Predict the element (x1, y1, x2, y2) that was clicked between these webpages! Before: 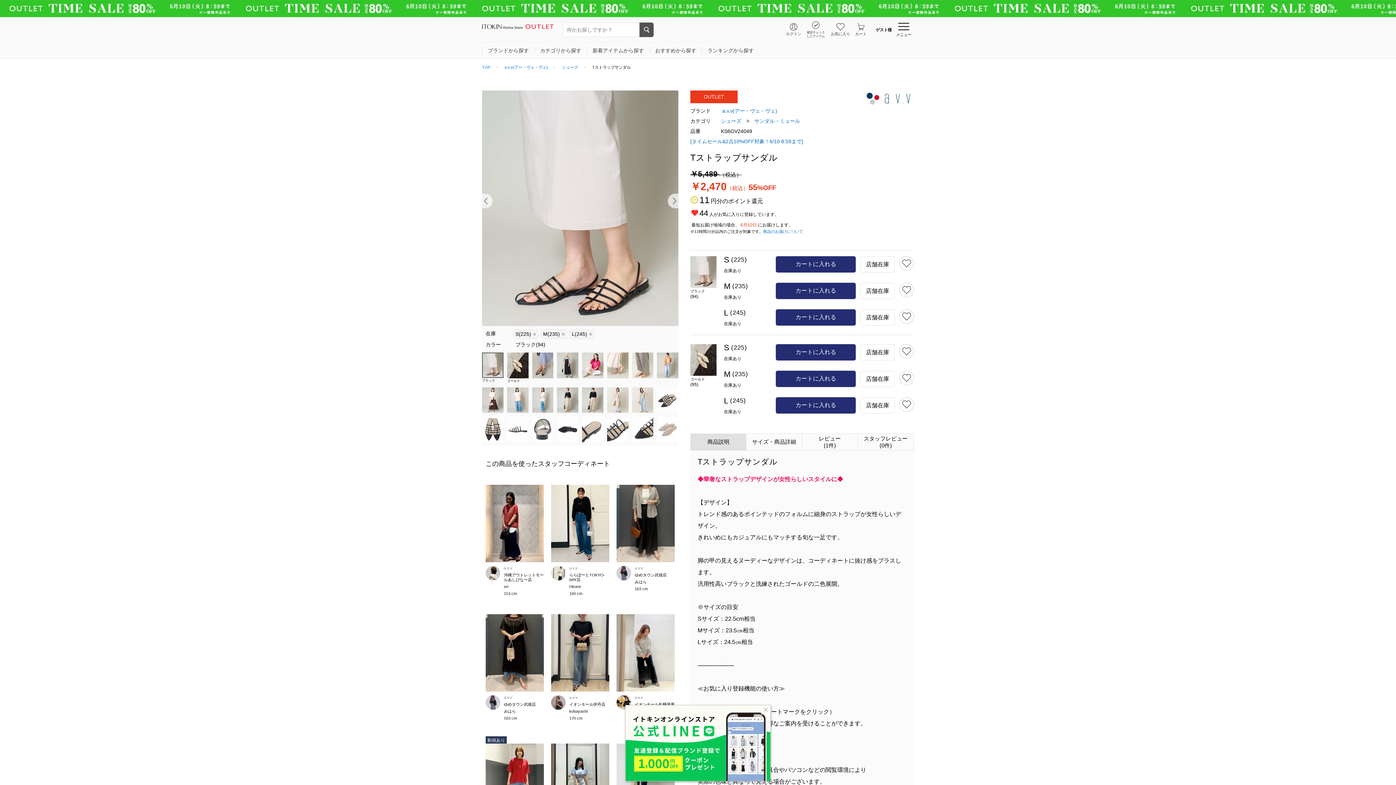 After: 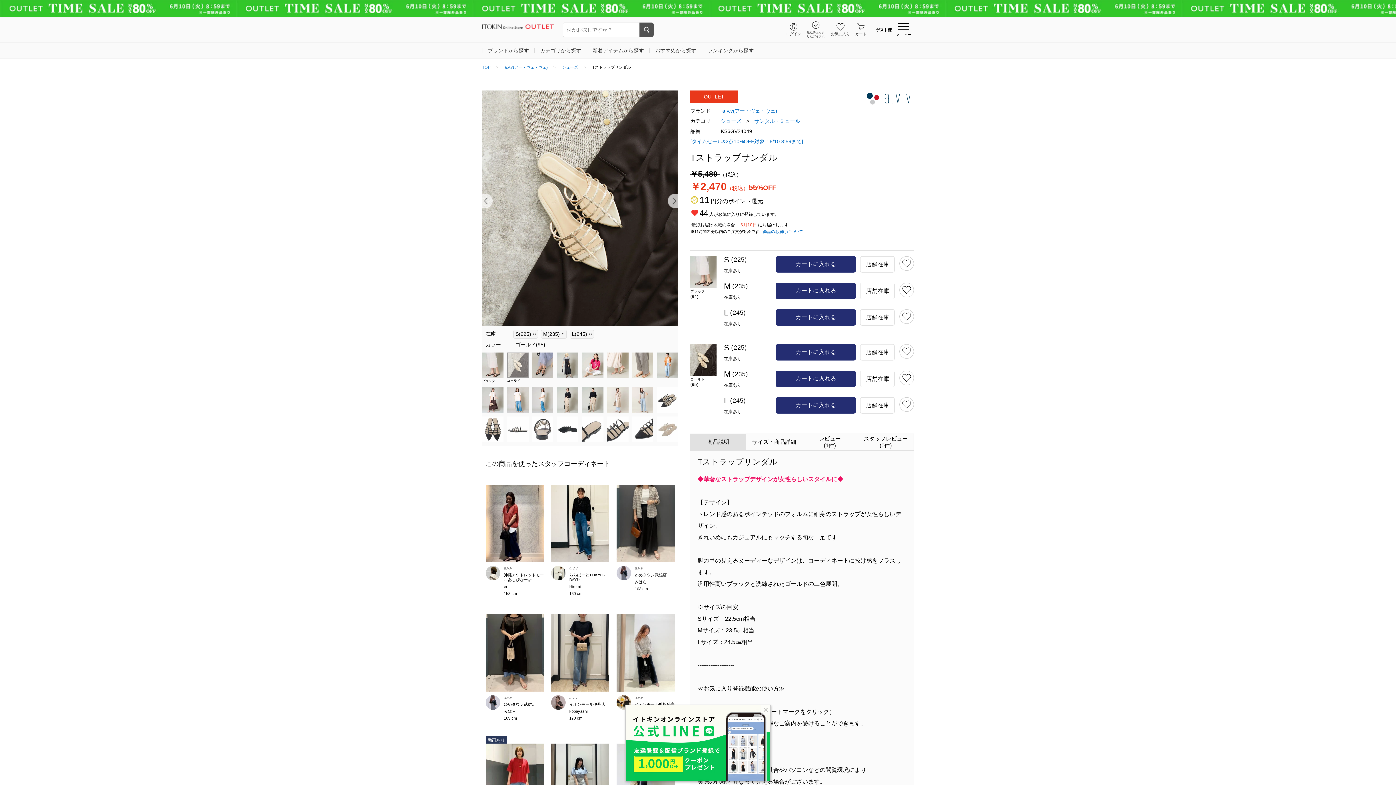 Action: bbox: (507, 352, 528, 378)